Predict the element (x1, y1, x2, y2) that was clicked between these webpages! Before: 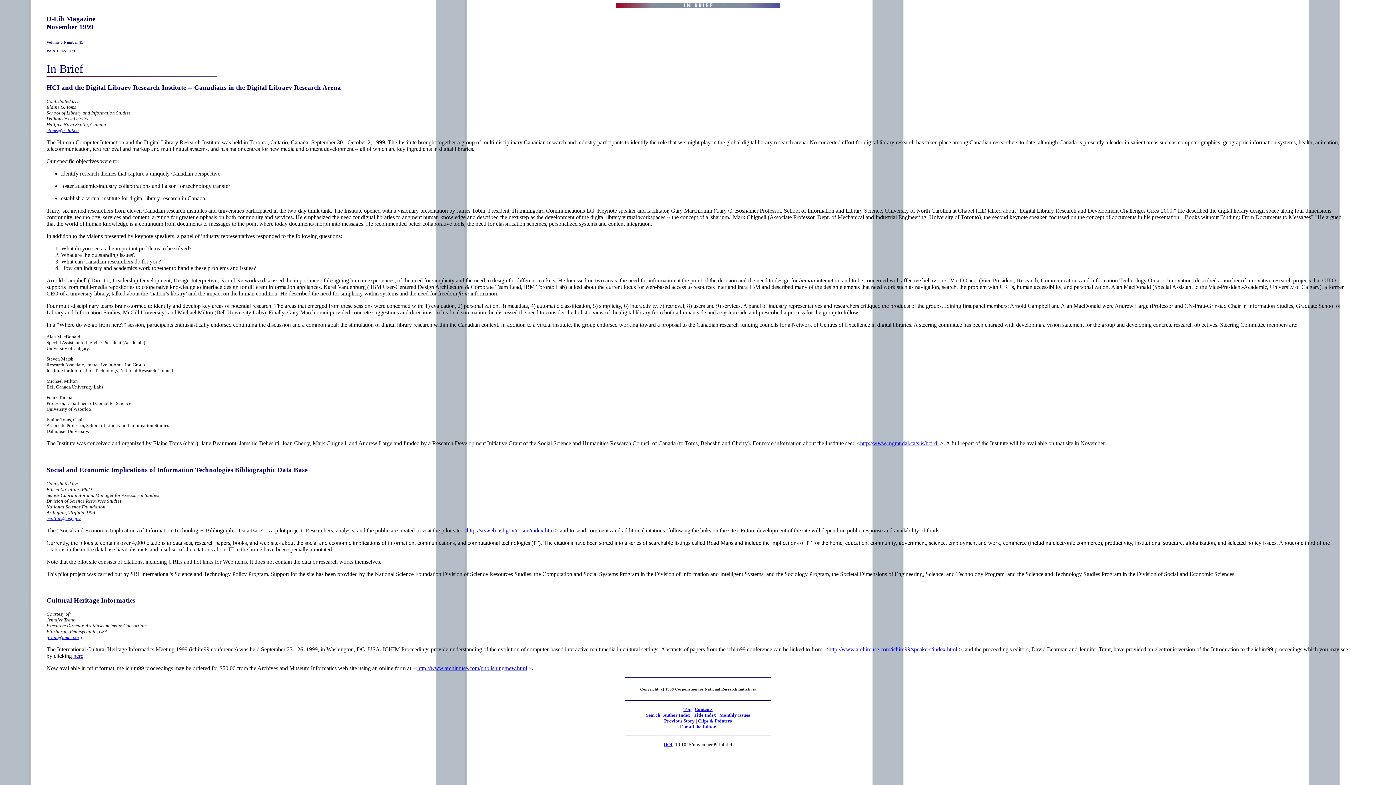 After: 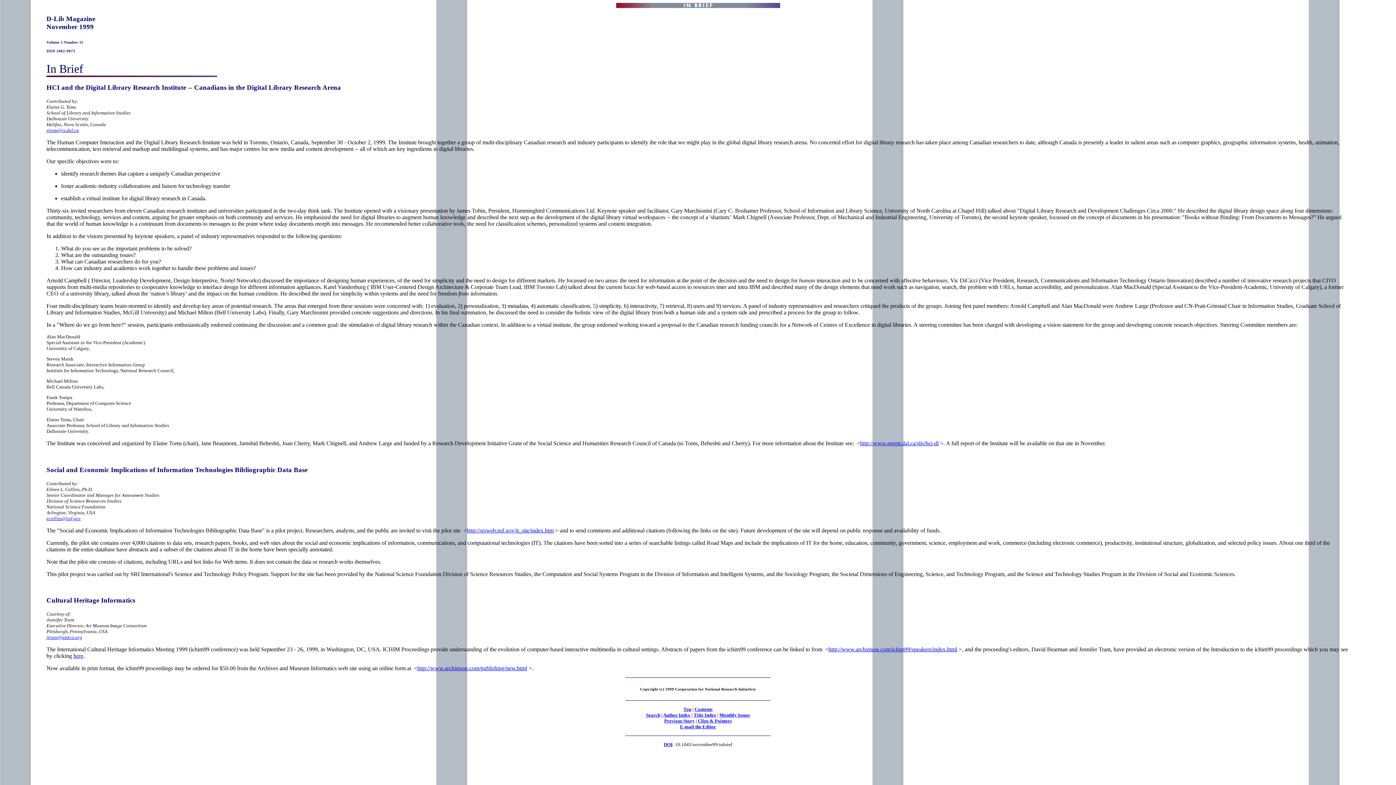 Action: label: jtrant@amico.org bbox: (46, 634, 82, 640)